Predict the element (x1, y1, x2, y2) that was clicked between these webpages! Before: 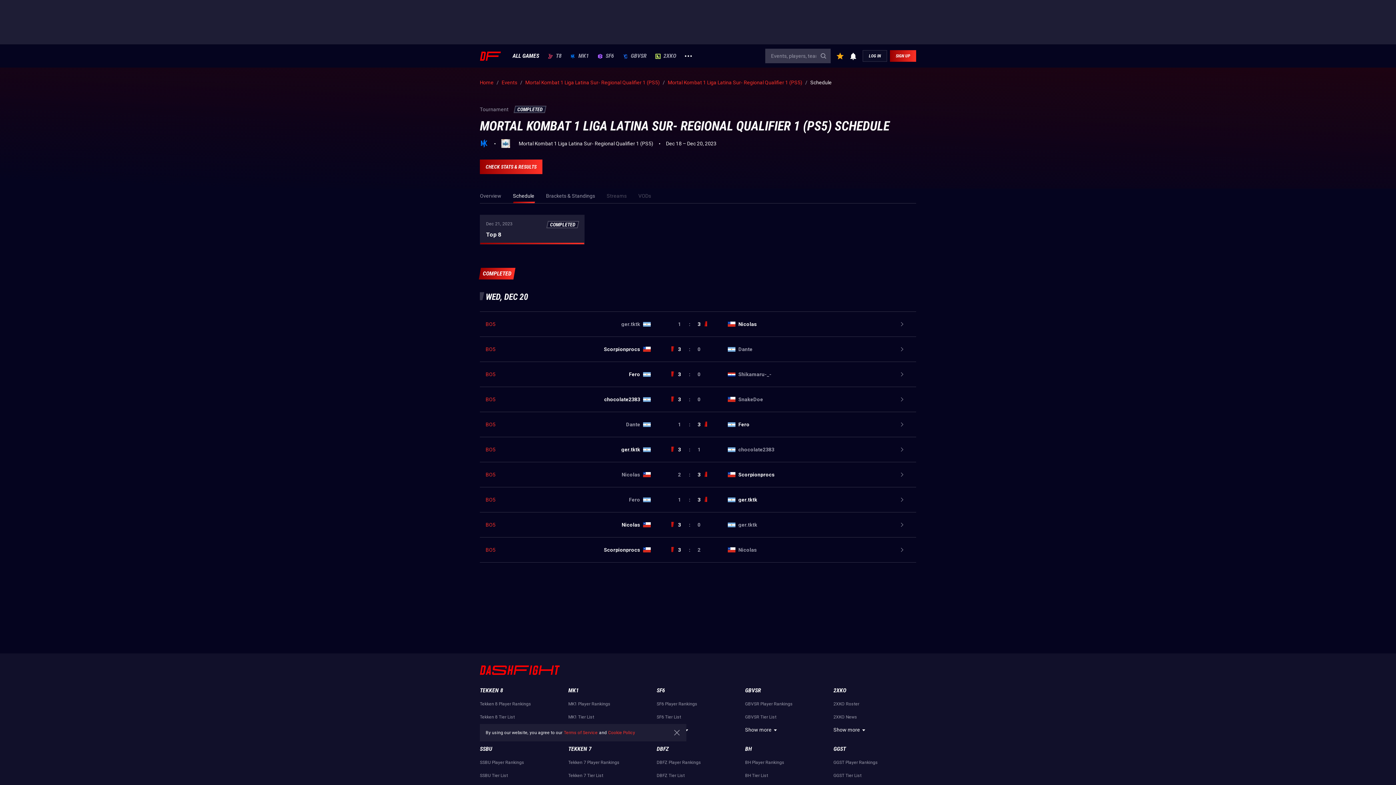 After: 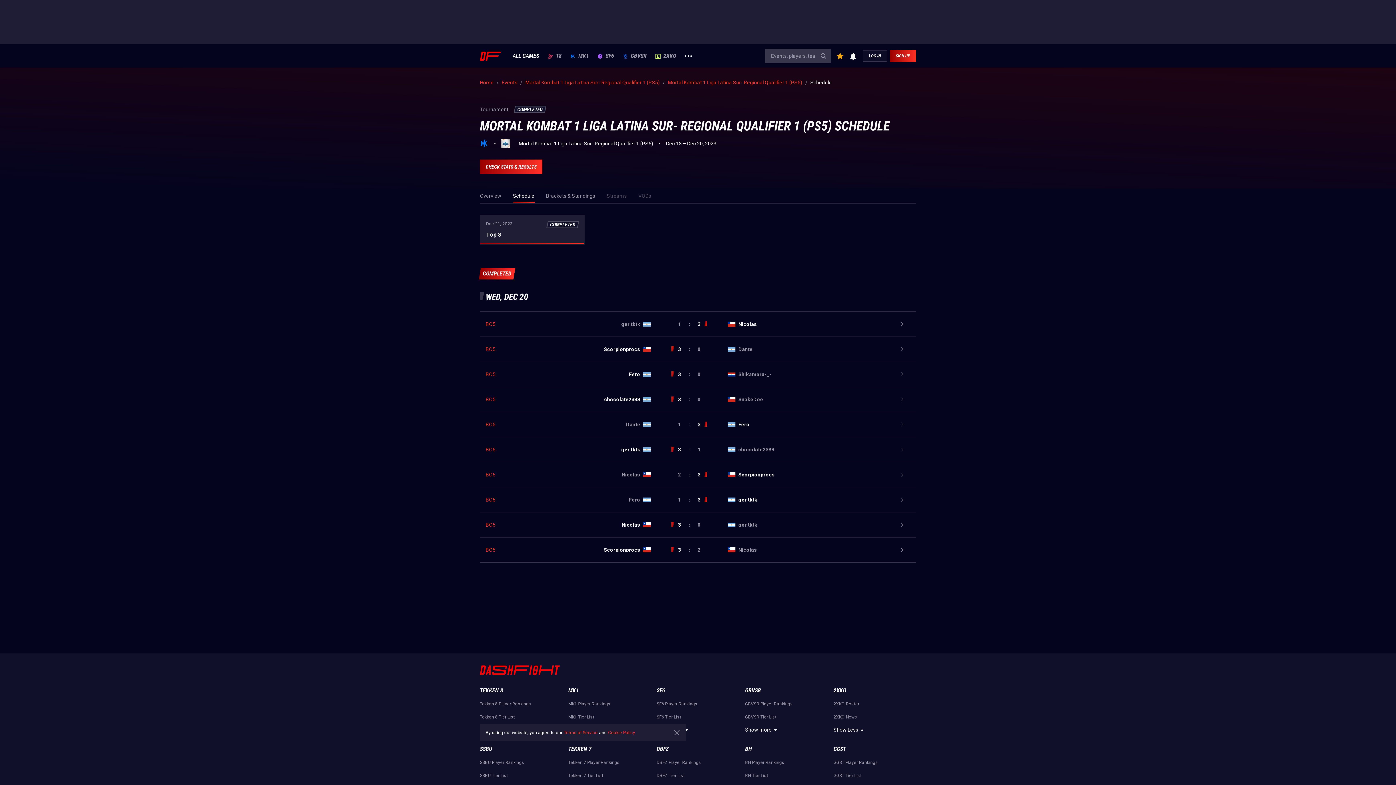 Action: label: Show more bbox: (833, 726, 867, 734)